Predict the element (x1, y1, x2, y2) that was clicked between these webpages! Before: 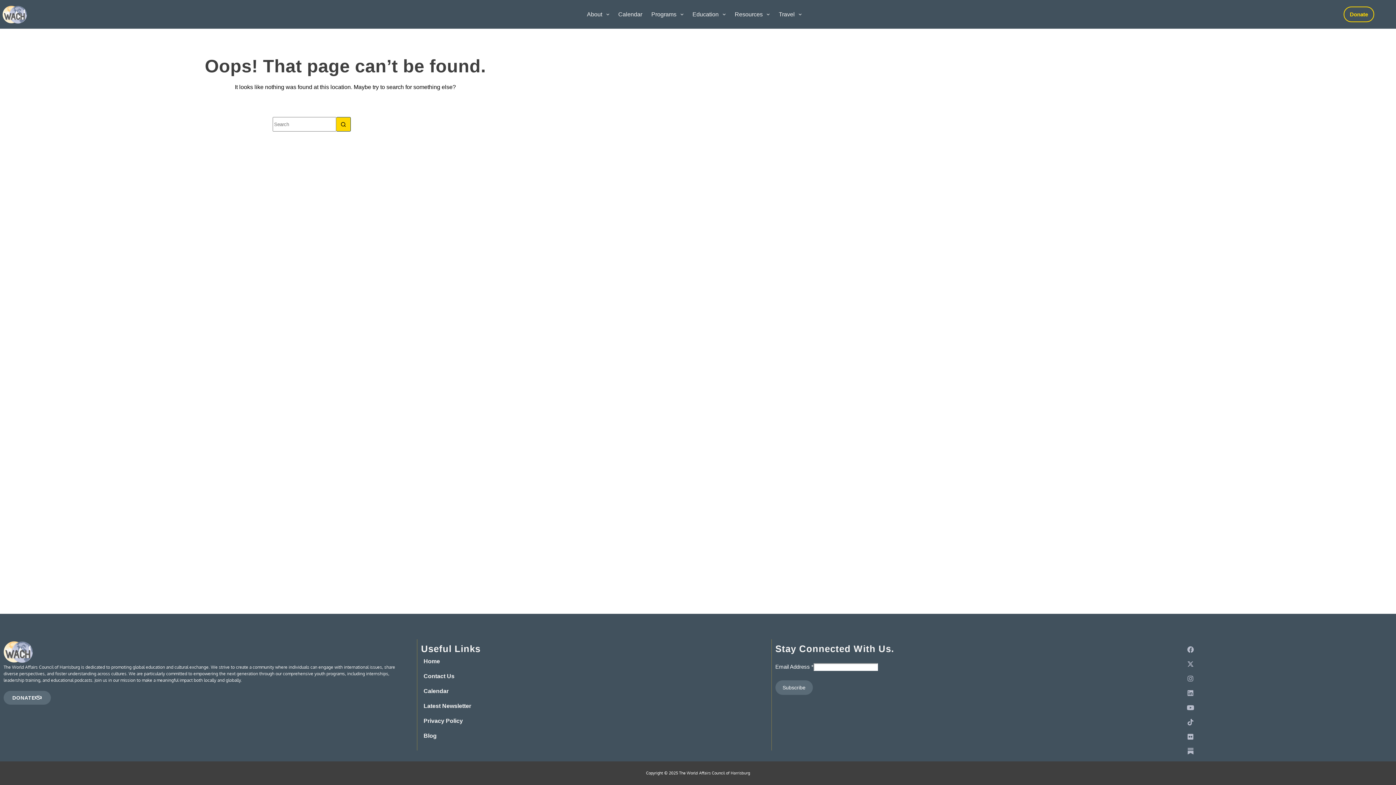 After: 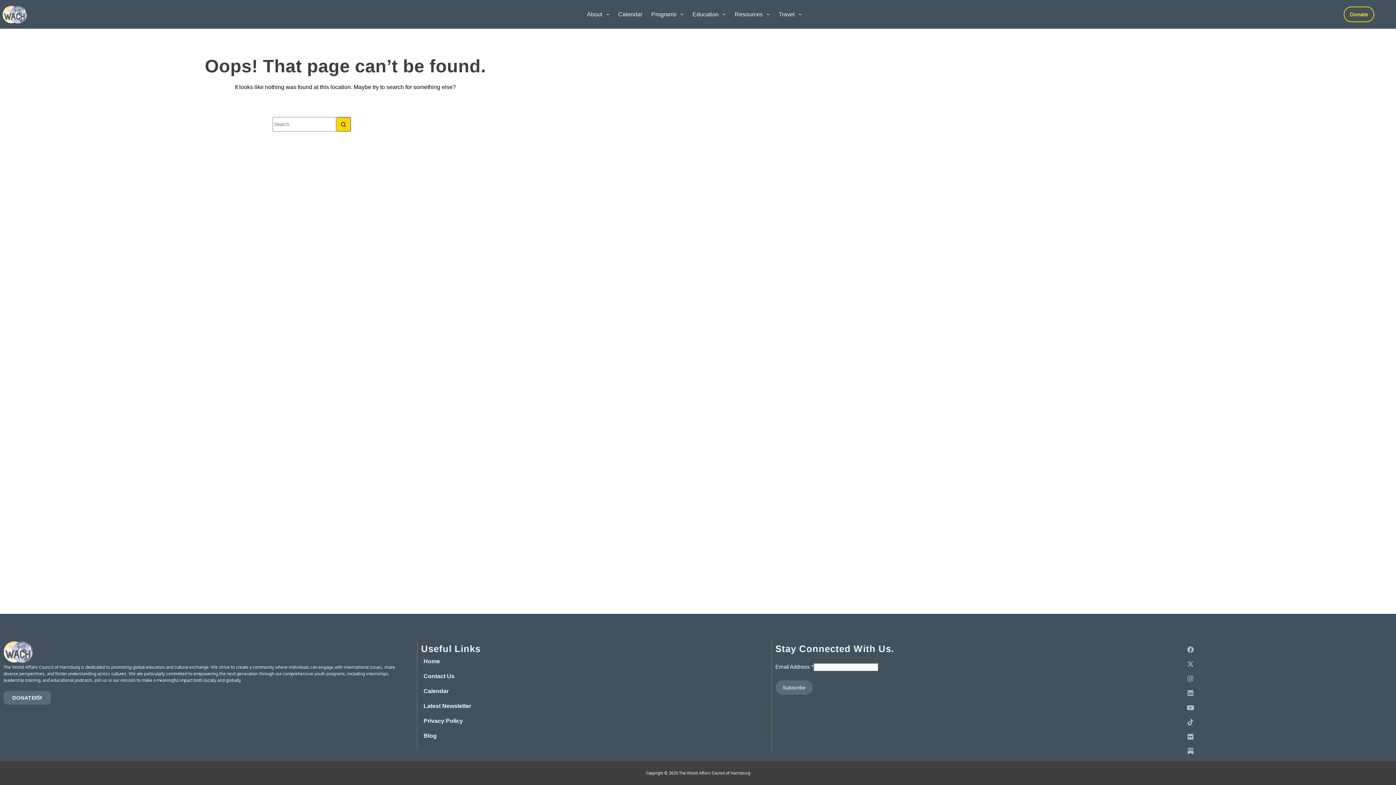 Action: label: DONATE bbox: (3, 691, 50, 704)